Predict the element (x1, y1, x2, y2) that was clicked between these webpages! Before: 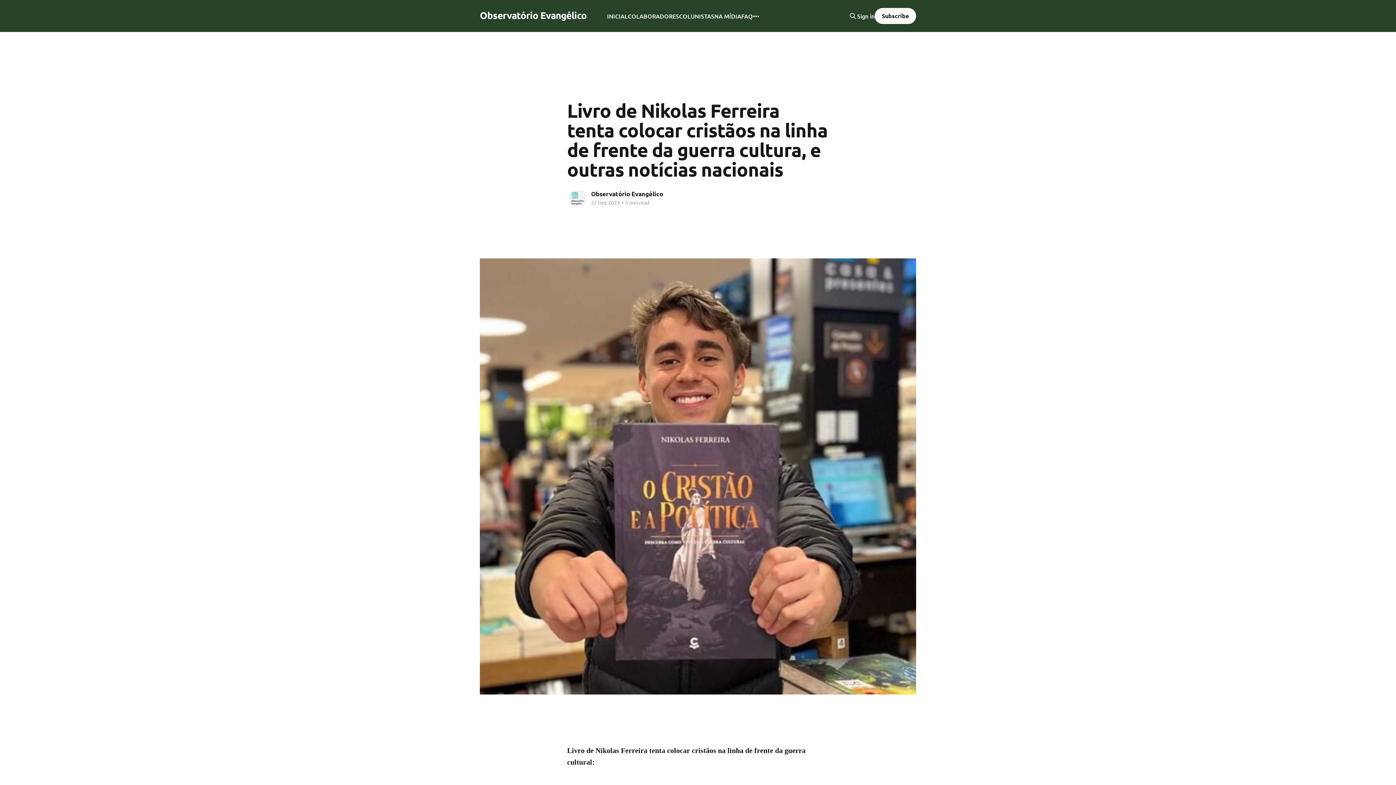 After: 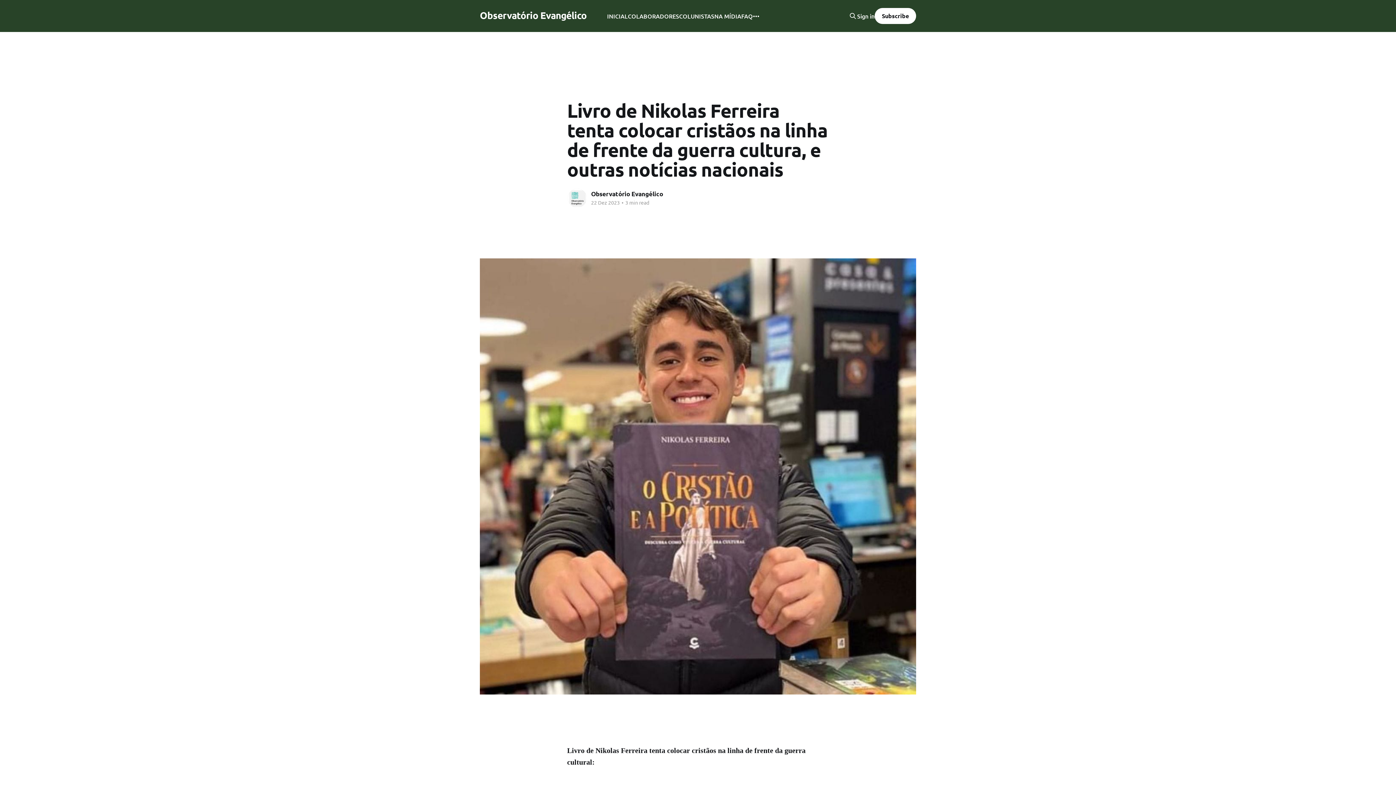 Action: bbox: (857, 12, 874, 19) label: Sign in